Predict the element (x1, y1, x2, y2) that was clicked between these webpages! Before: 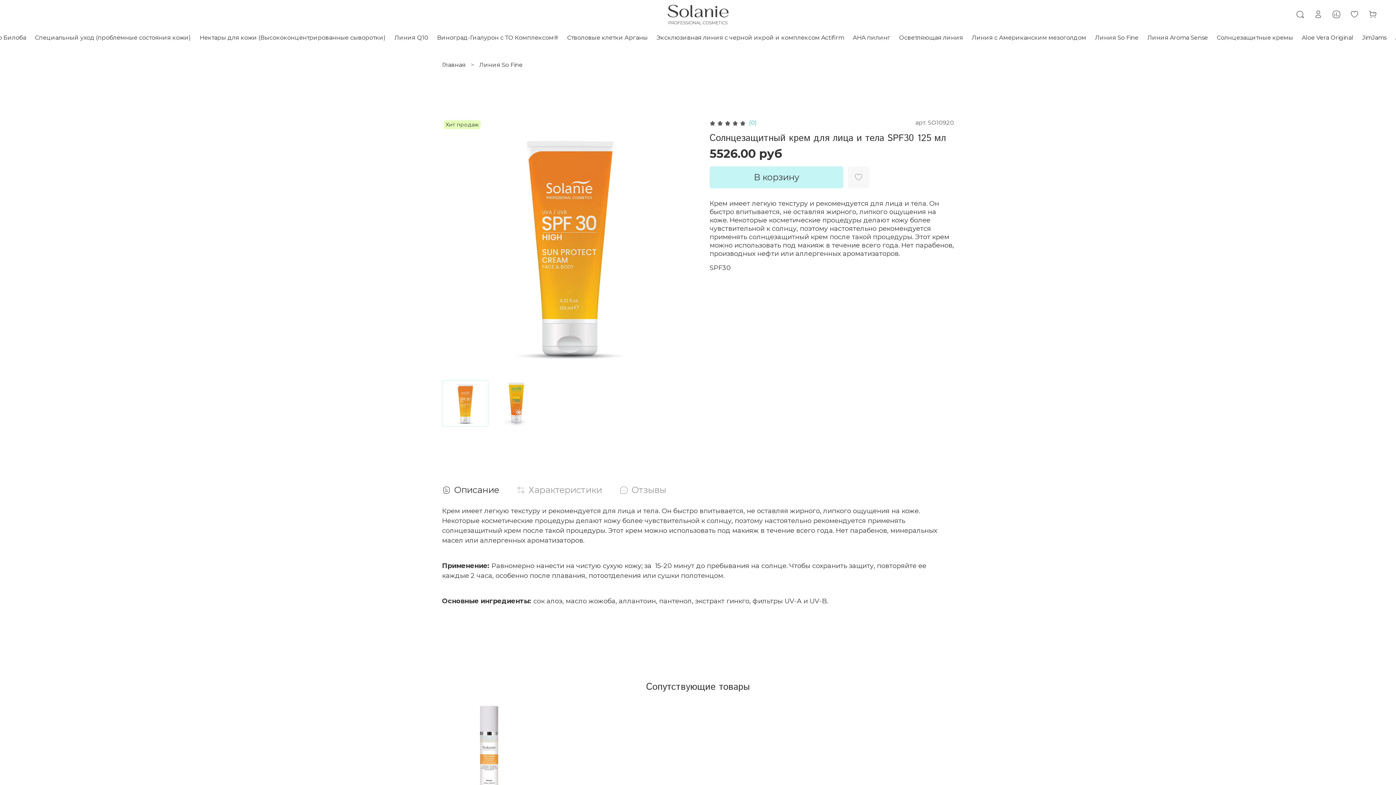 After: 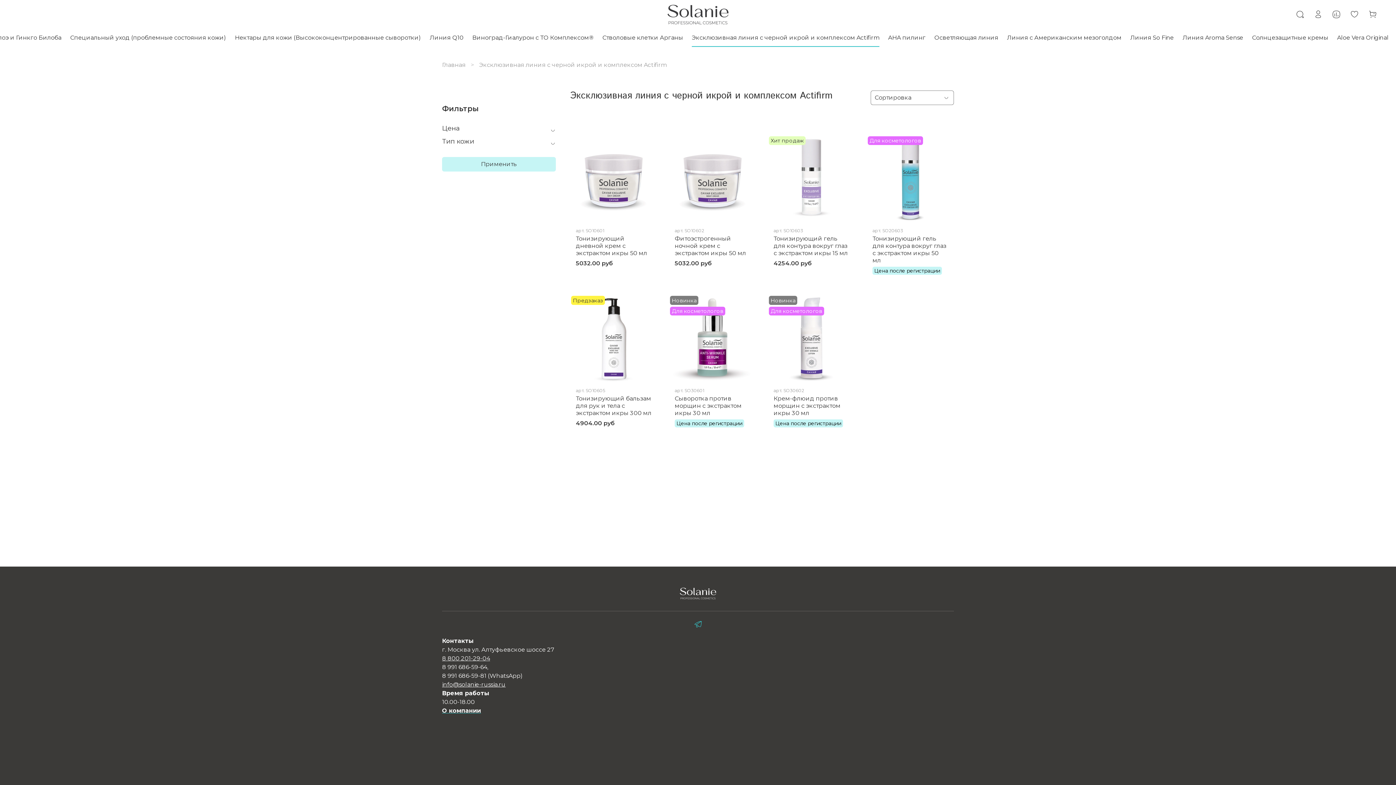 Action: bbox: (656, 33, 844, 42) label: Эксклюзивная линия с черной икрой и комплексом Actifirm